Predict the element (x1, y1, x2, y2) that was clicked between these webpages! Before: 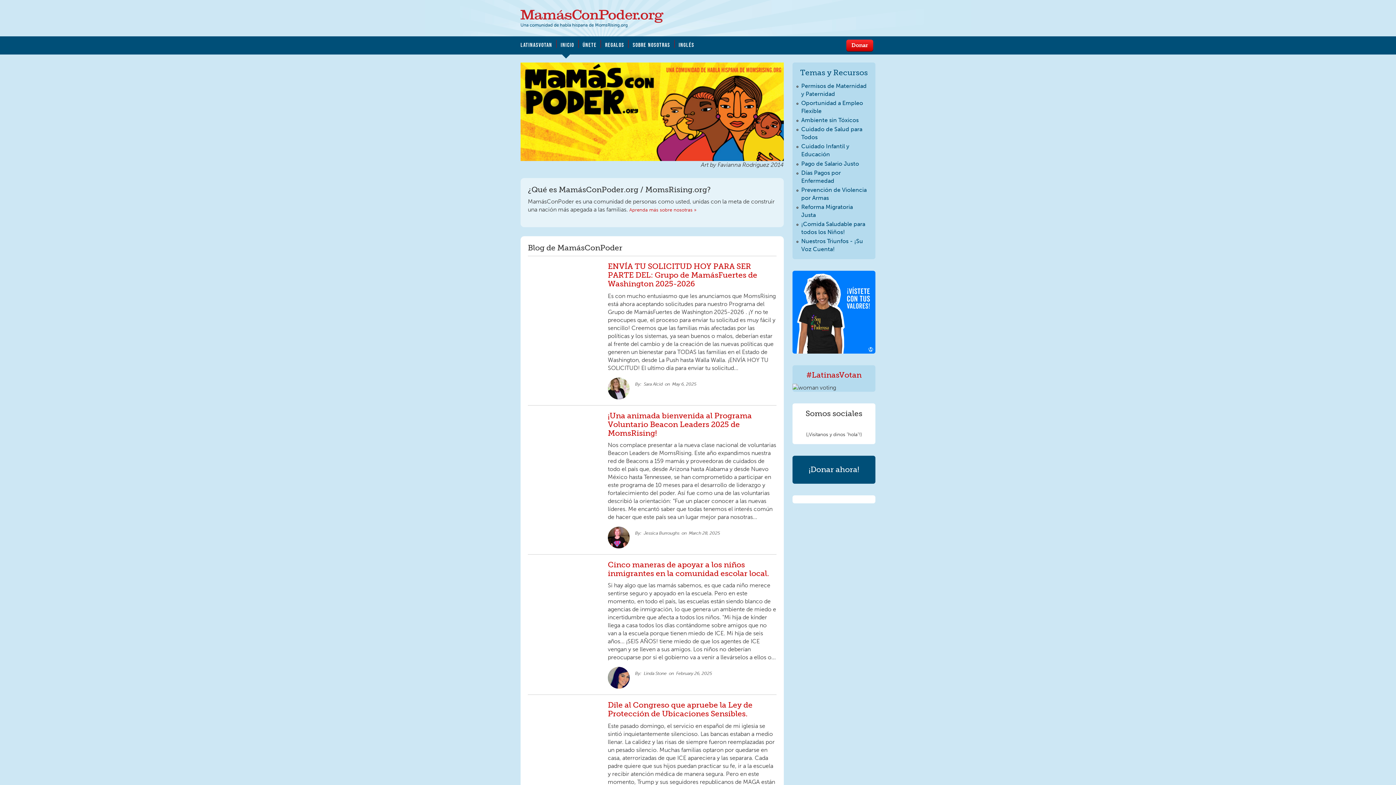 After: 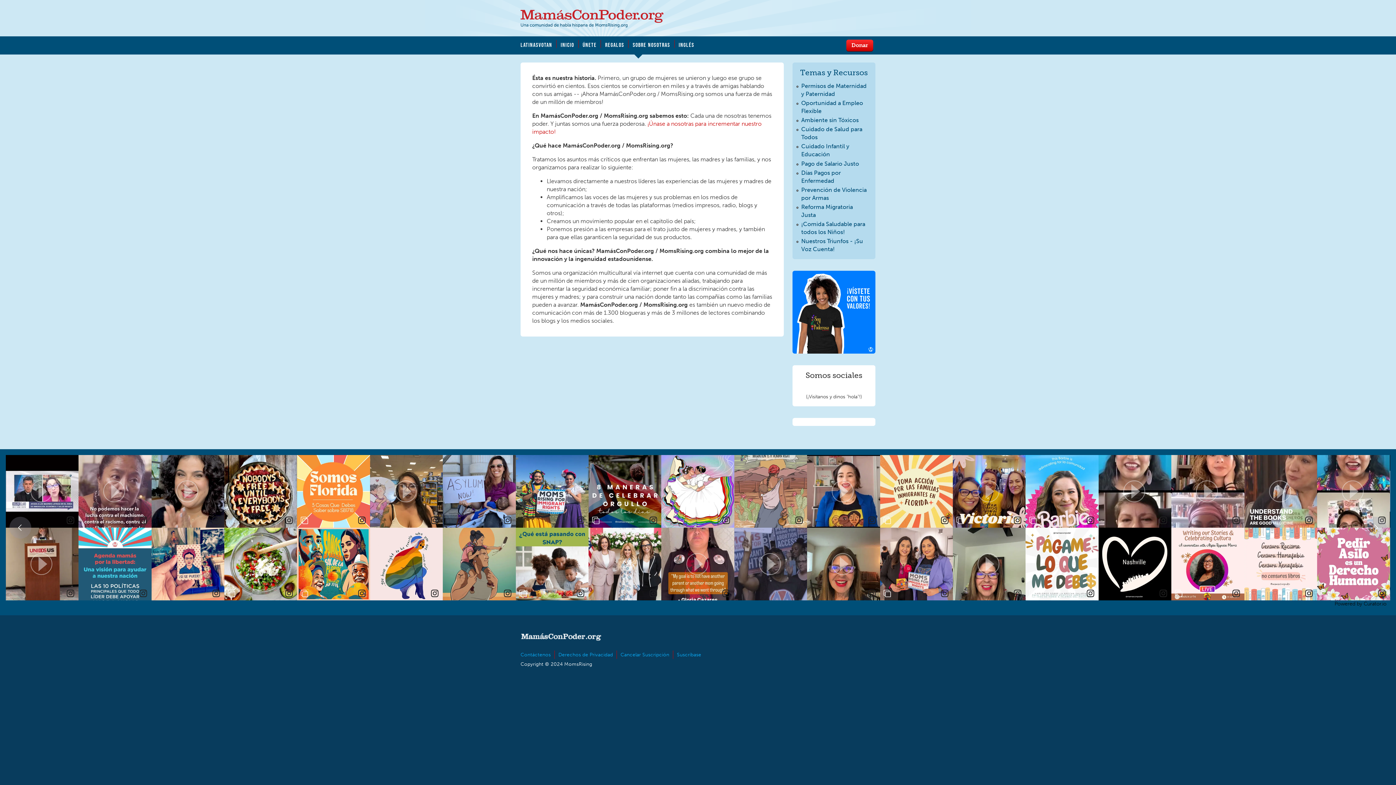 Action: label: SOBRE NOSOTRAS bbox: (632, 39, 674, 47)